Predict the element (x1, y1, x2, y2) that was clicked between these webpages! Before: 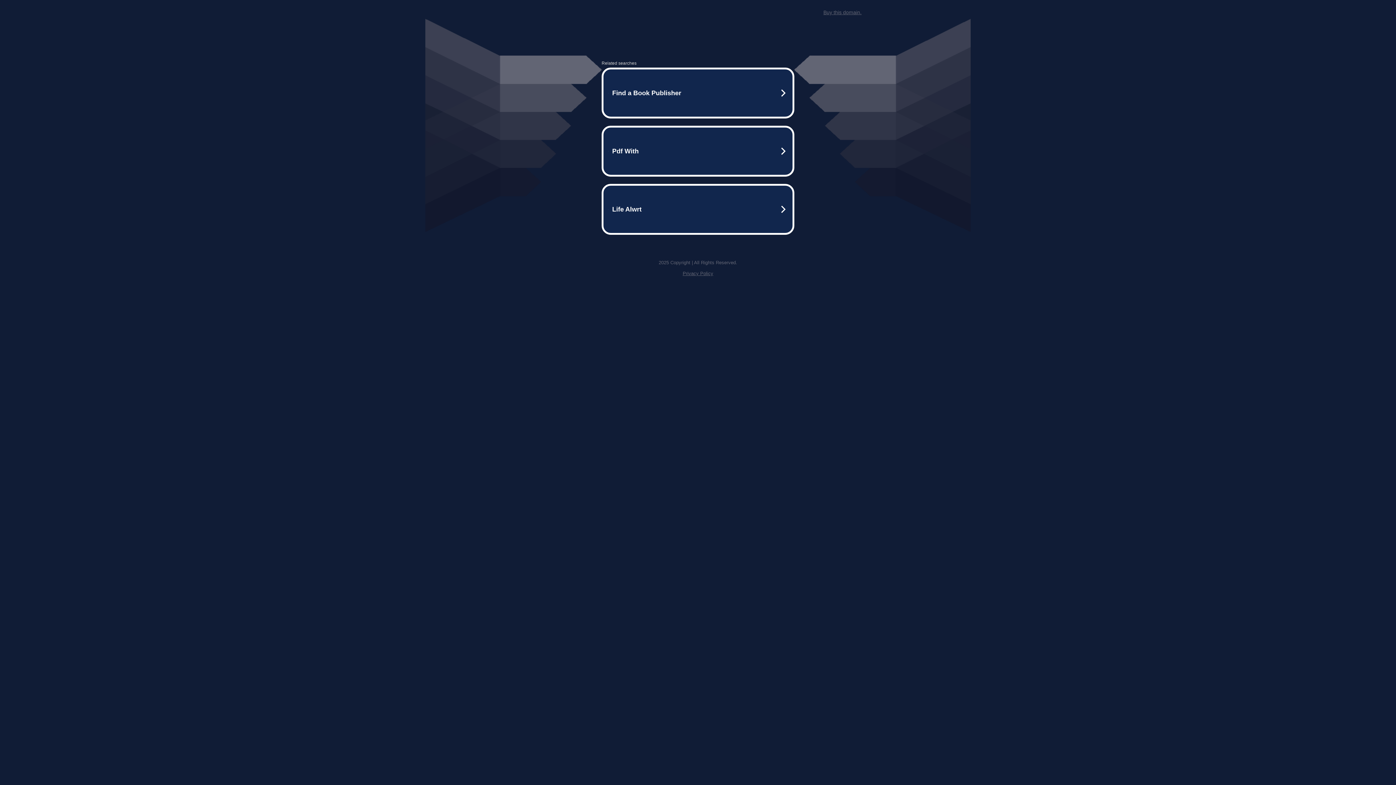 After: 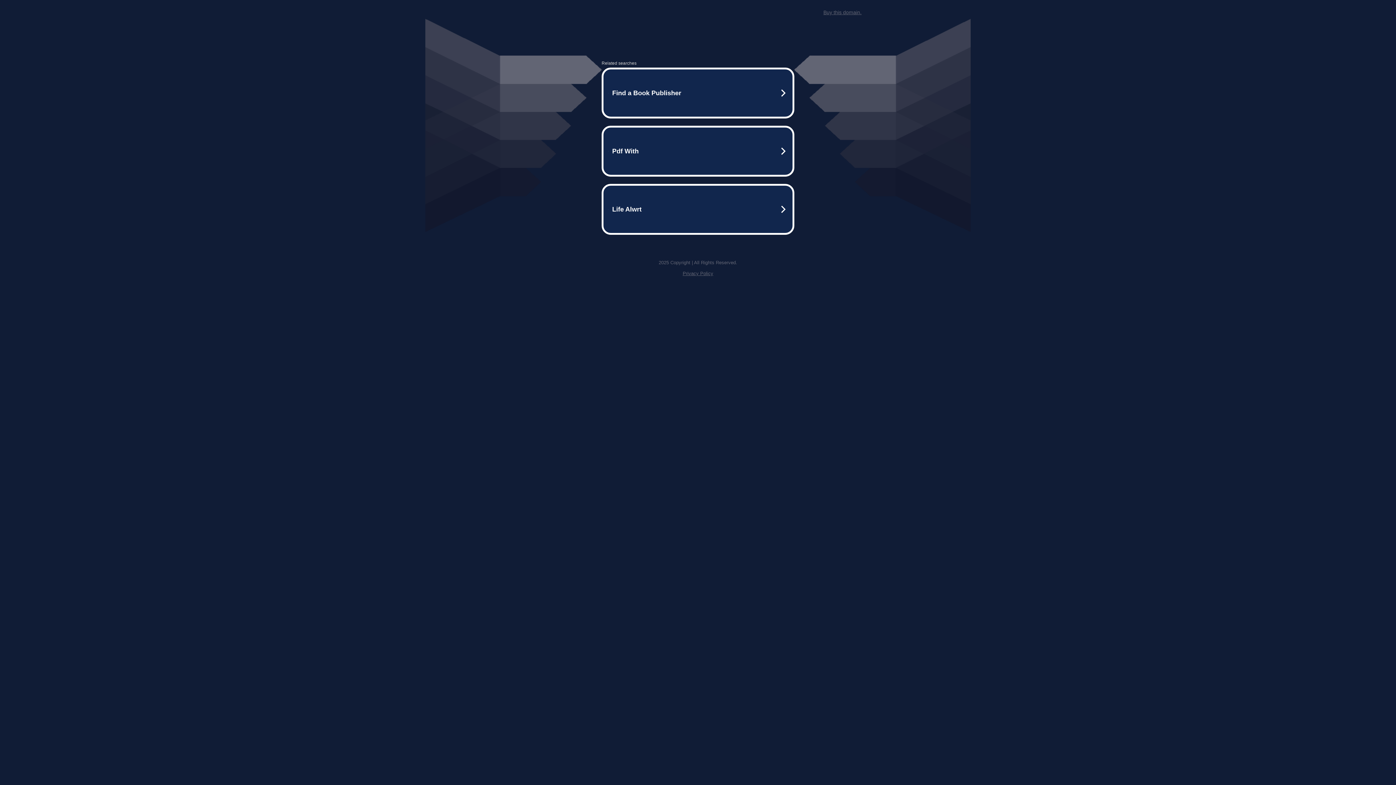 Action: label: Privacy Policy bbox: (682, 270, 713, 276)